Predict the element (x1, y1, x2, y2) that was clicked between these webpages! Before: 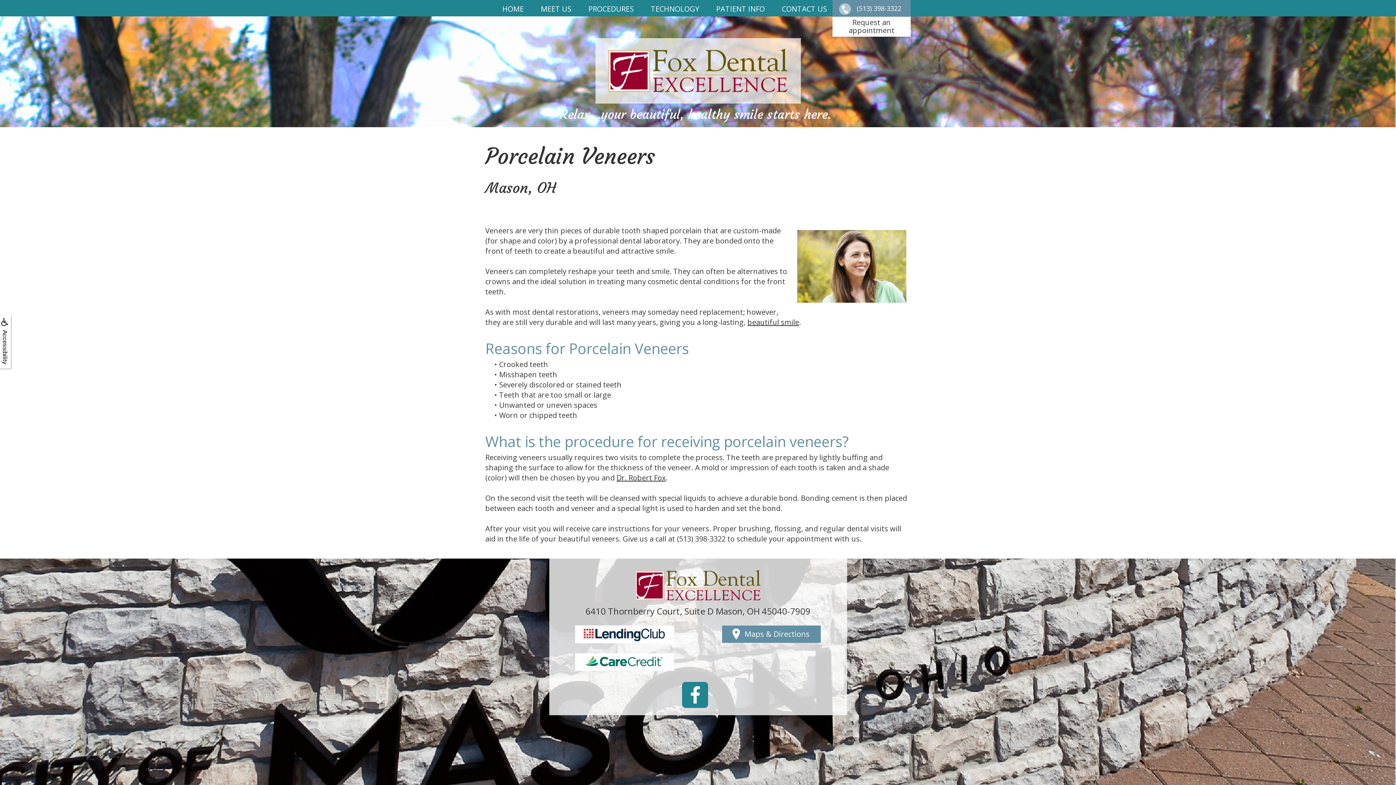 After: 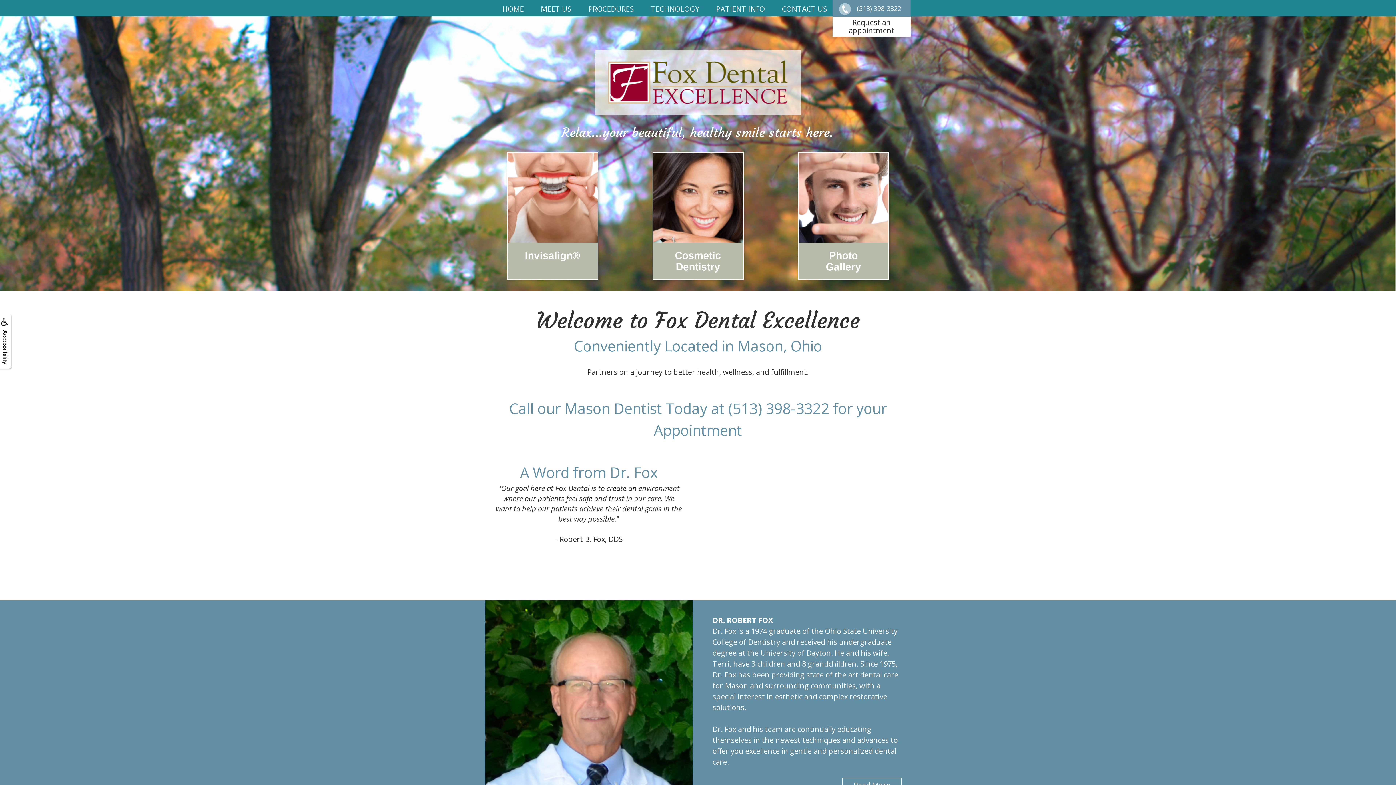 Action: label: HOME bbox: (502, 0, 523, 16)